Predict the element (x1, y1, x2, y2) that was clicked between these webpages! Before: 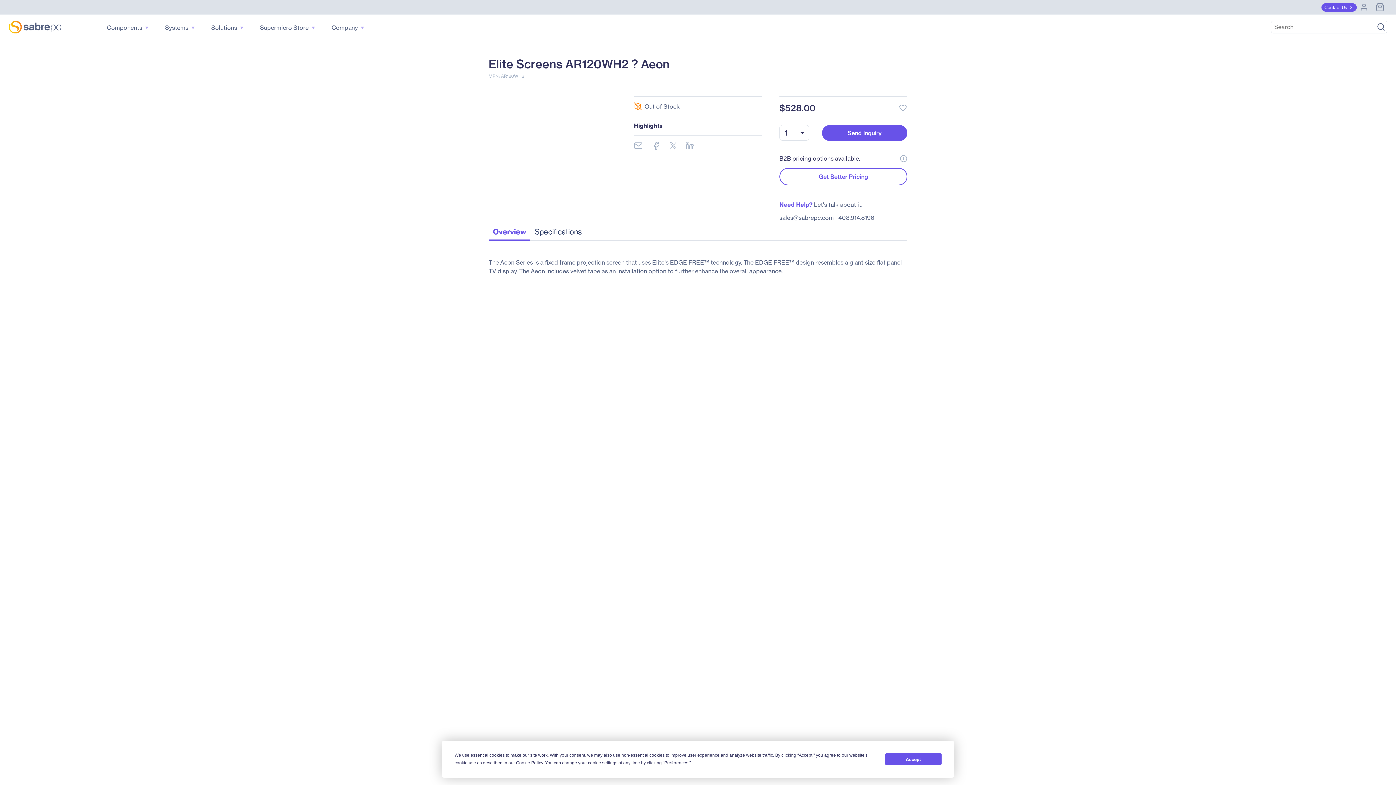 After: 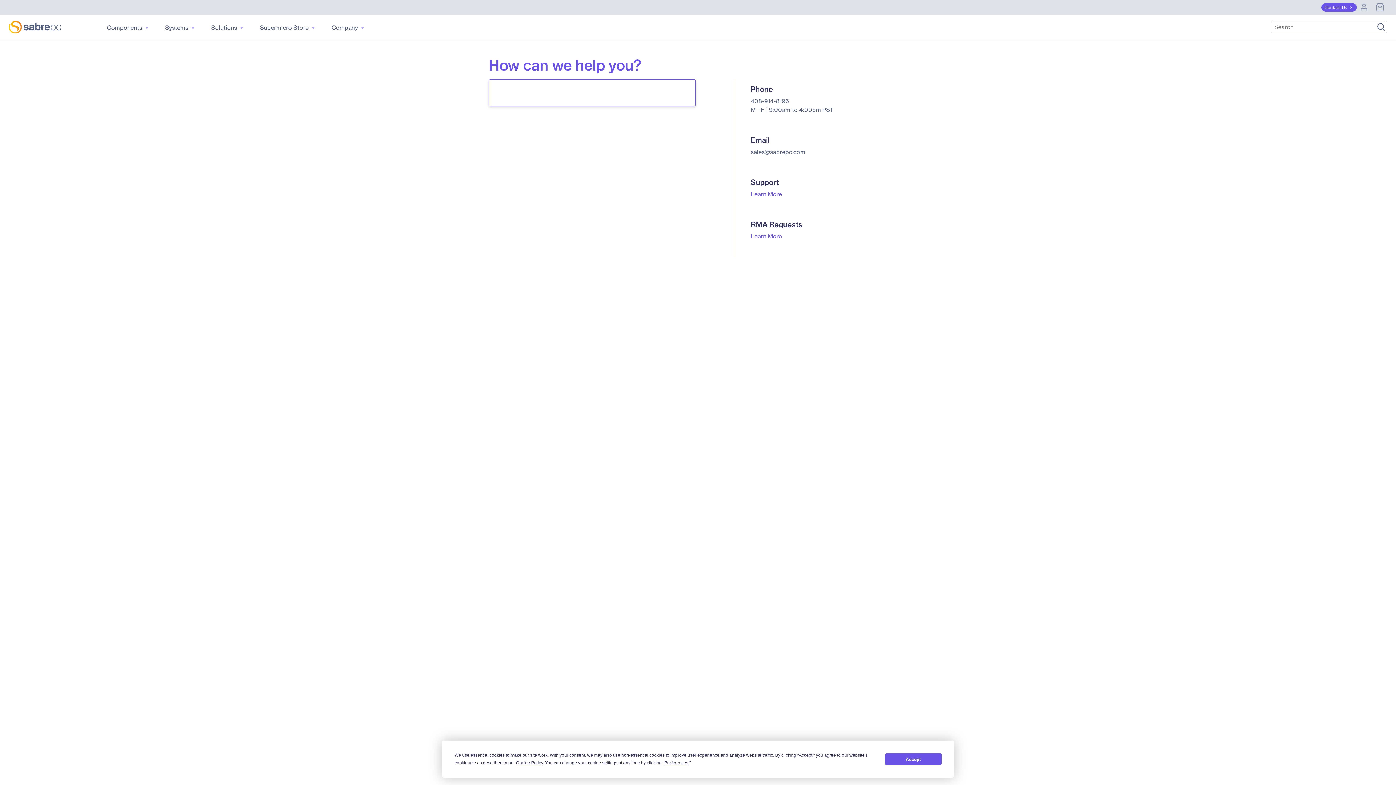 Action: label: Contact Us bbox: (1321, 3, 1357, 11)